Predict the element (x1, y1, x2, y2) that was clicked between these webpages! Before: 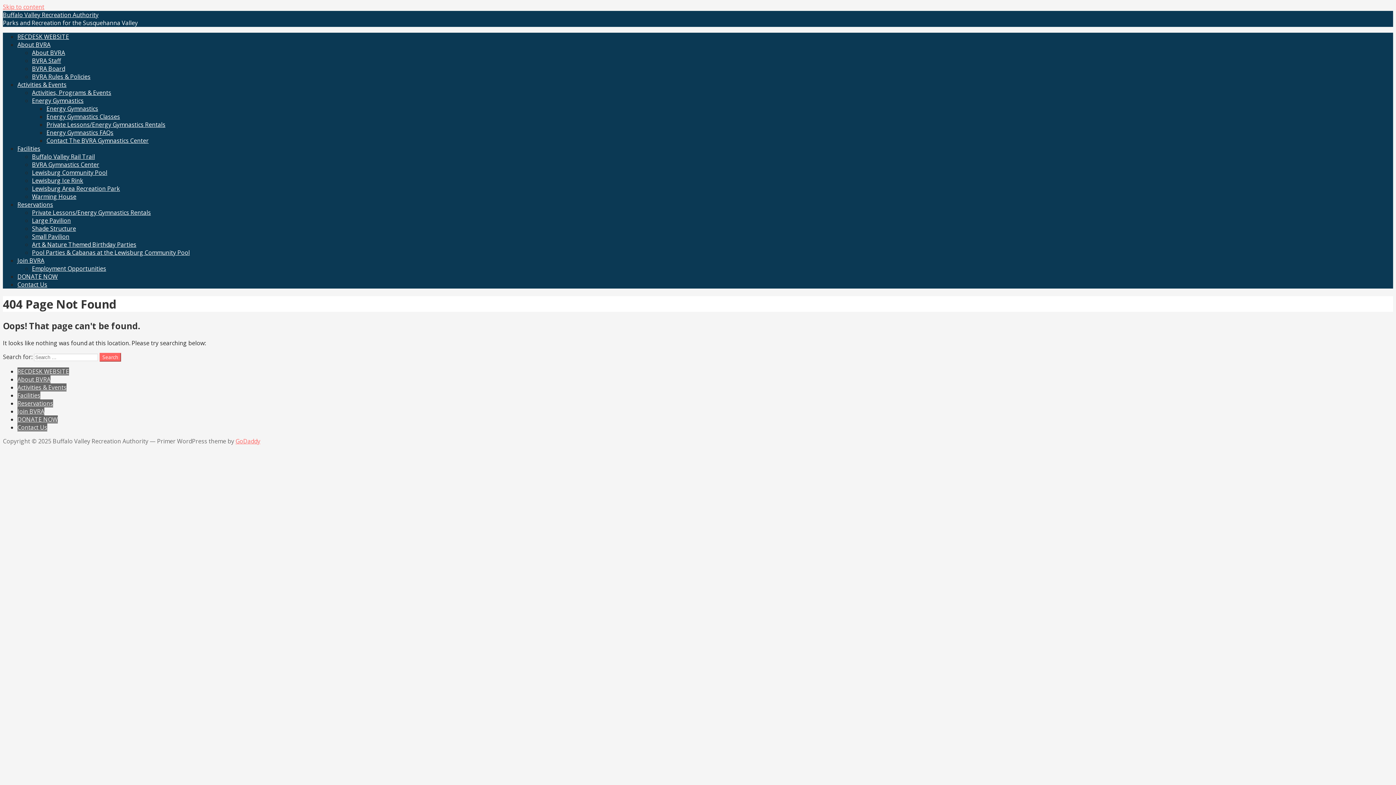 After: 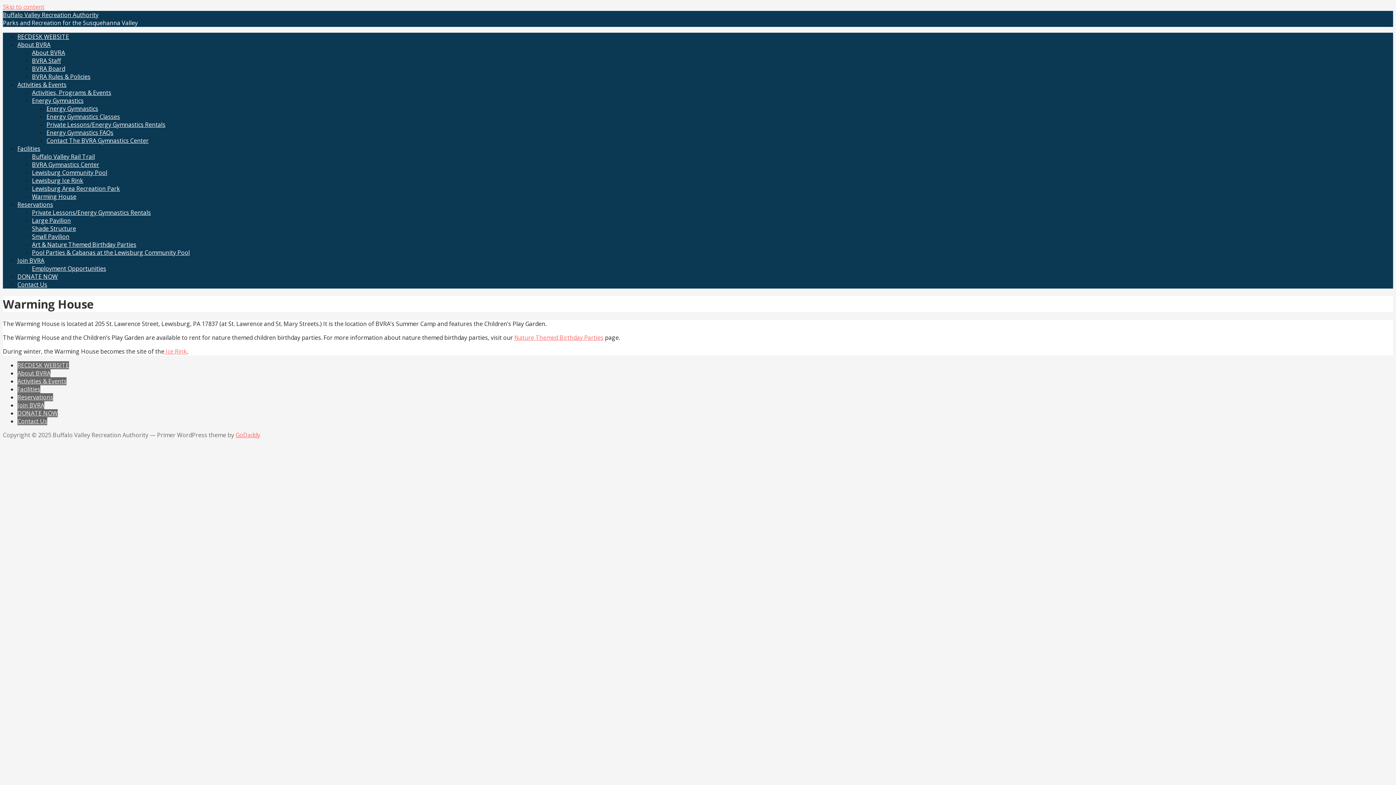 Action: bbox: (32, 192, 76, 200) label: Warming House